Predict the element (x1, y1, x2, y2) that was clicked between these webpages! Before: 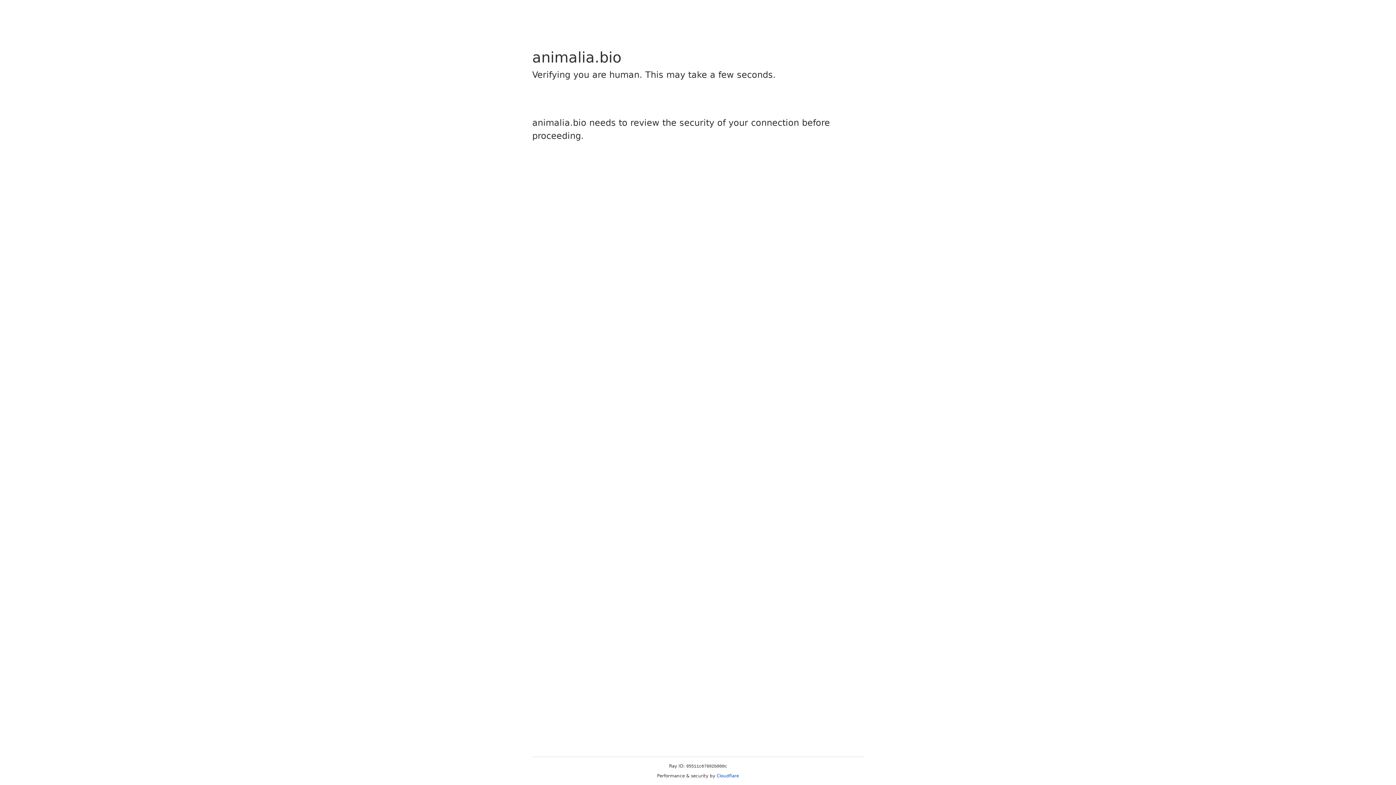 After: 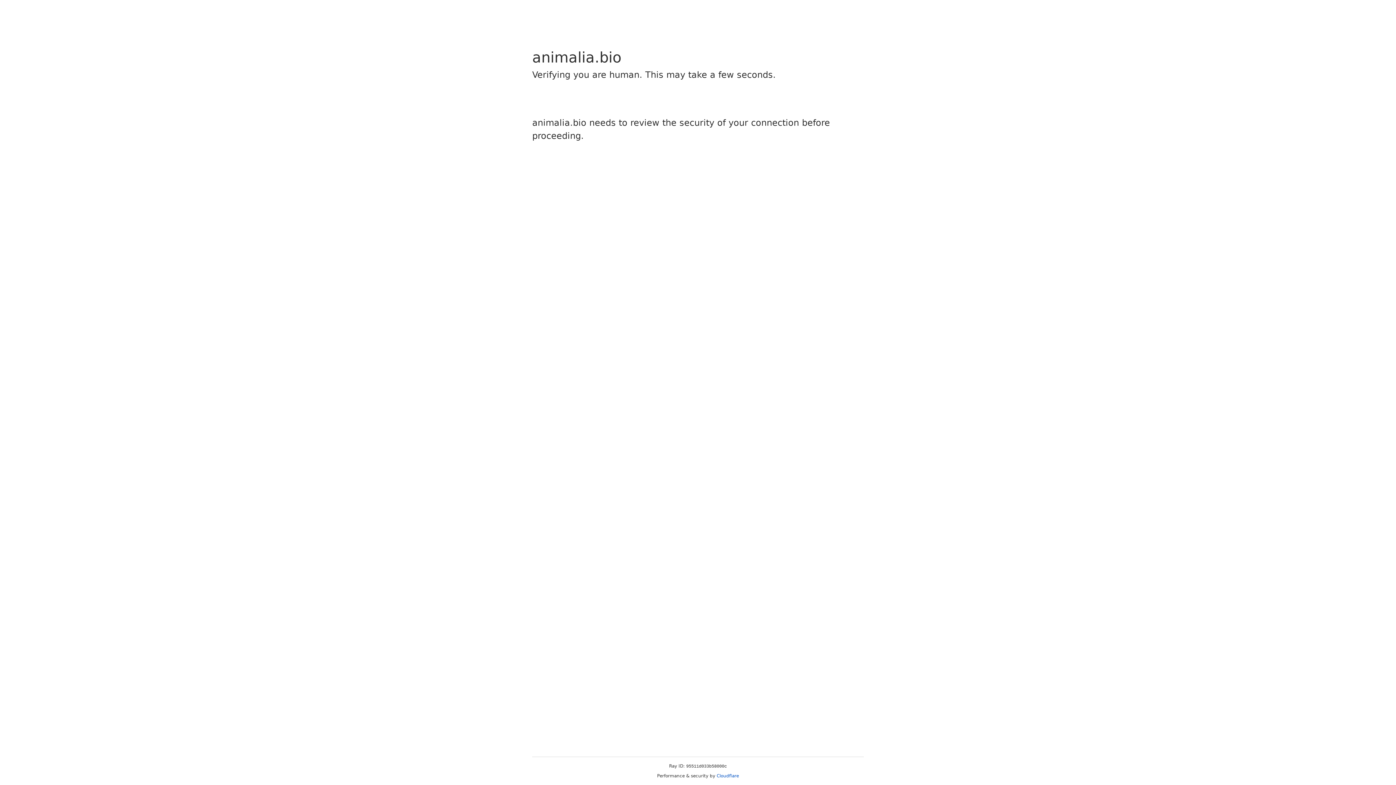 Action: label: Cloudflare bbox: (716, 773, 739, 778)